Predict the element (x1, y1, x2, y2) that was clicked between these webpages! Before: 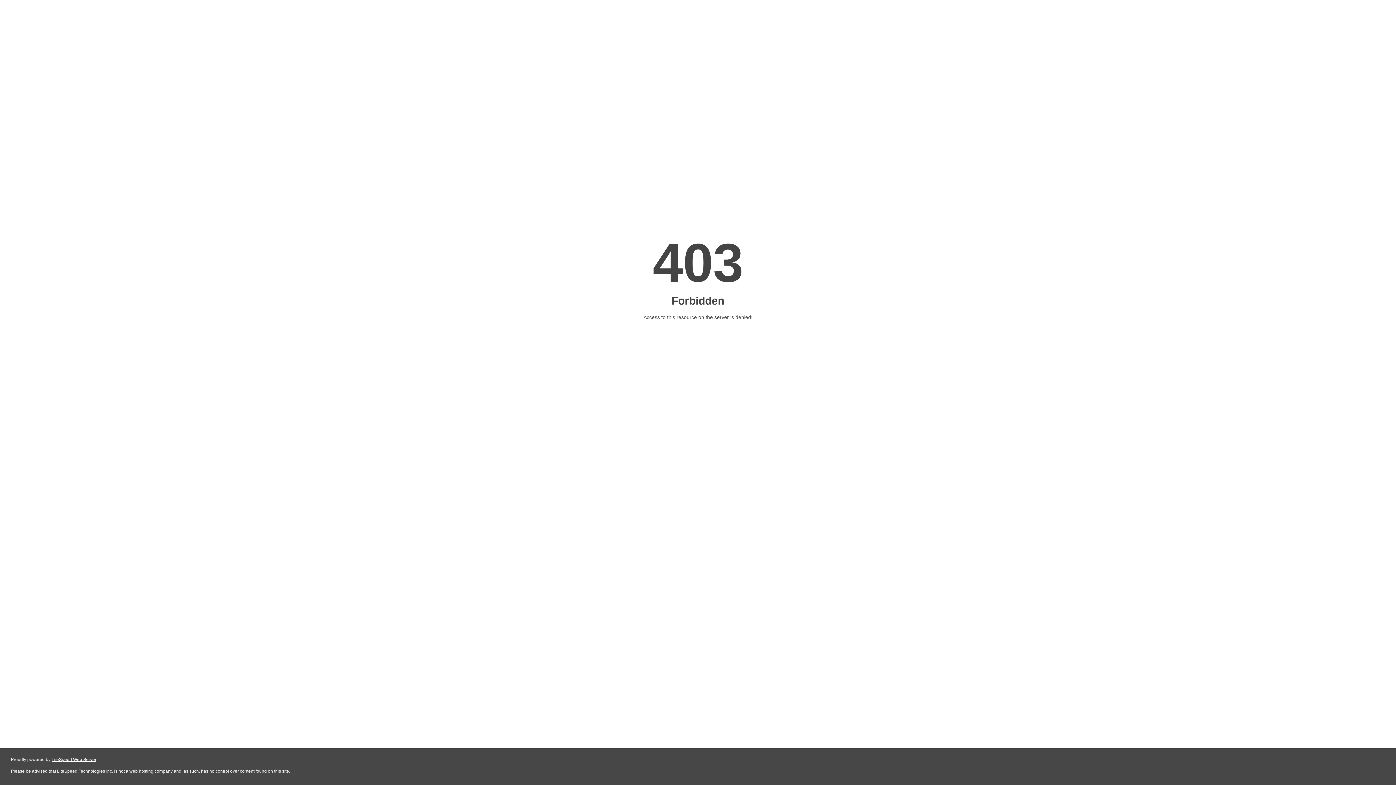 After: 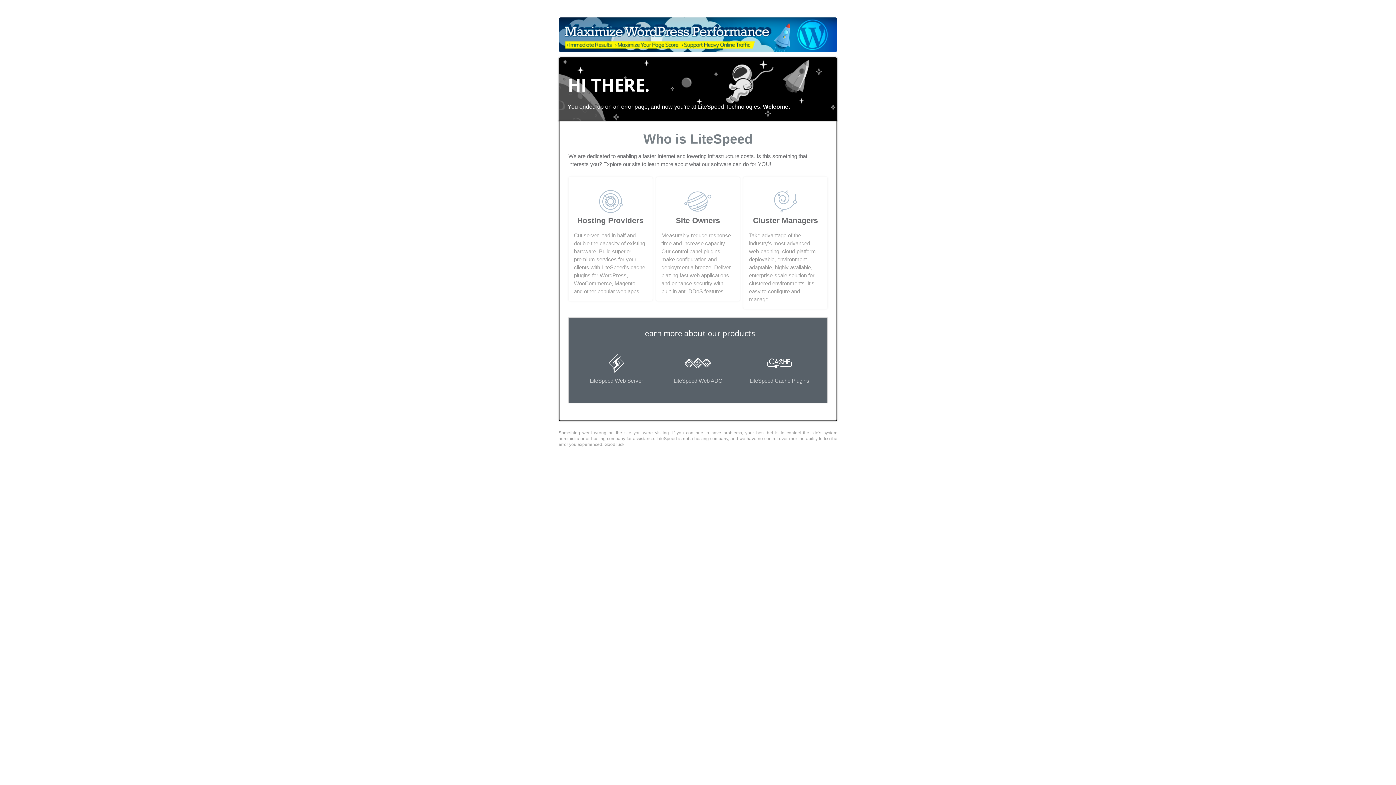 Action: label: LiteSpeed Web Server bbox: (51, 757, 96, 762)